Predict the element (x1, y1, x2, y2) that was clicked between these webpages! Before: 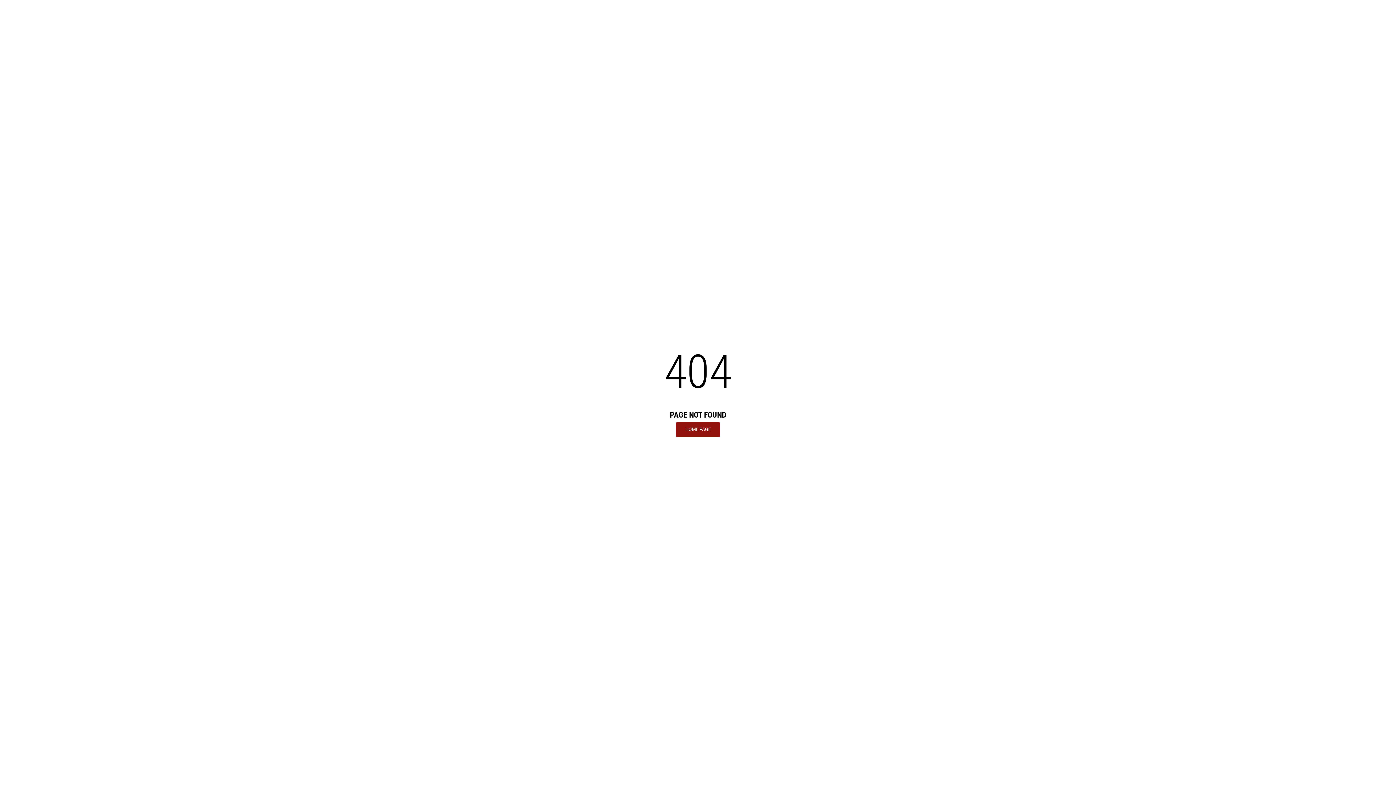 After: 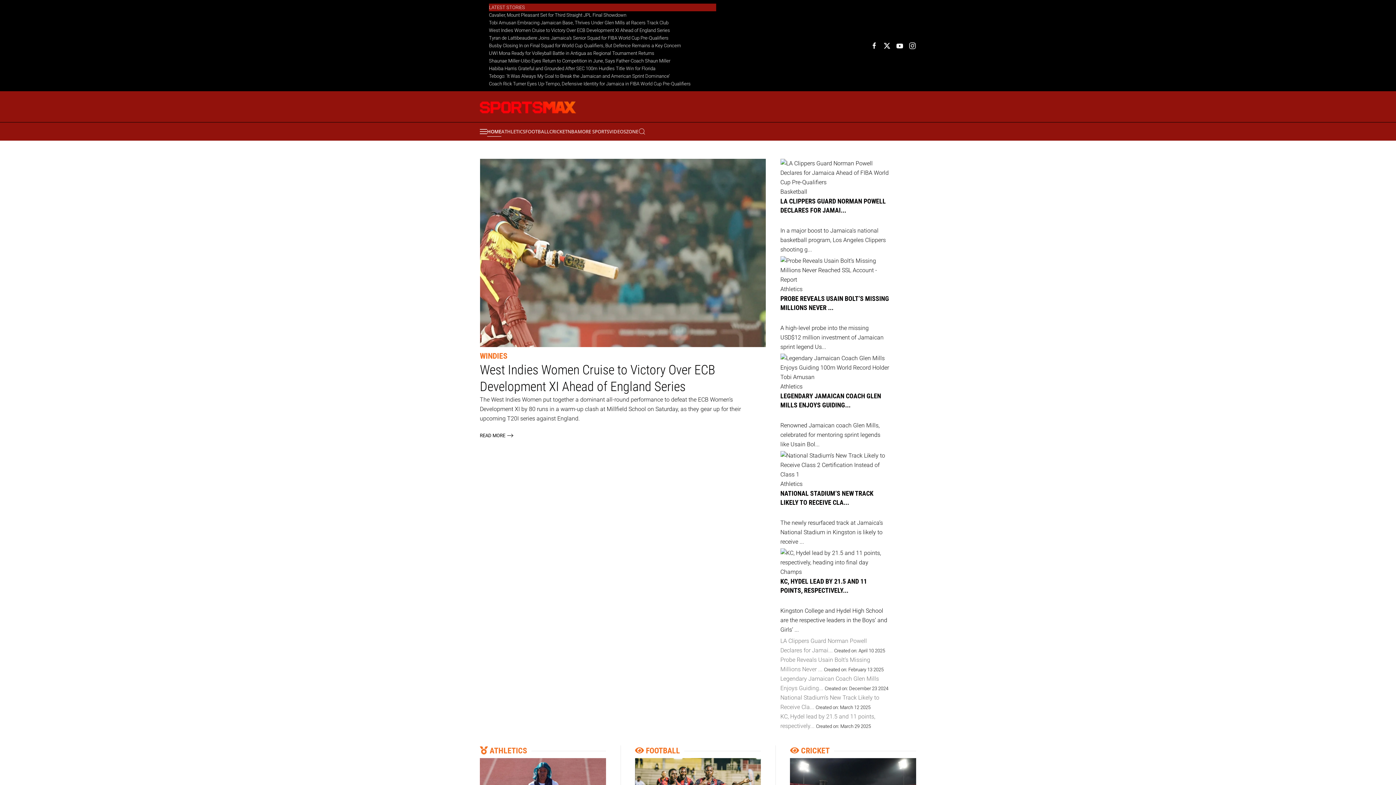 Action: label: HOME PAGE bbox: (676, 422, 720, 436)